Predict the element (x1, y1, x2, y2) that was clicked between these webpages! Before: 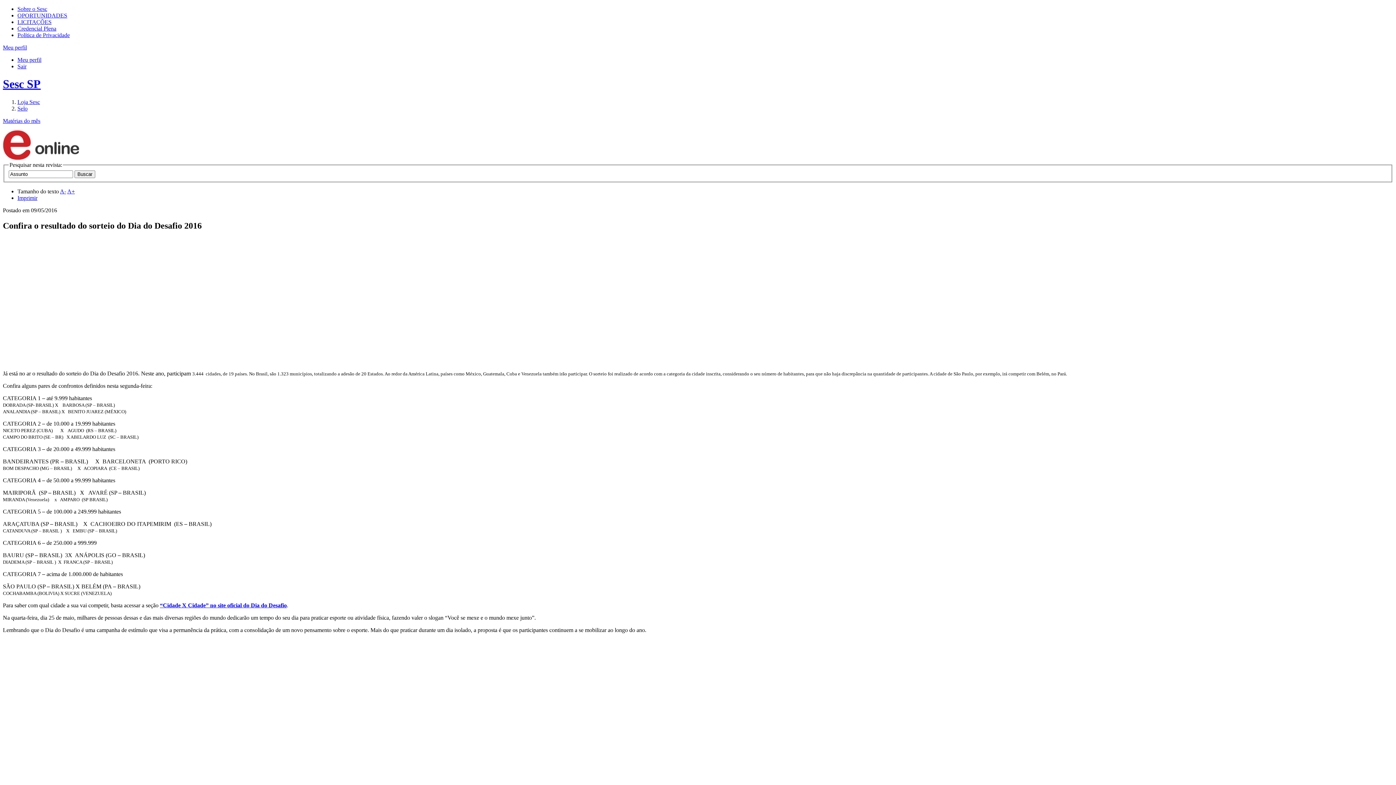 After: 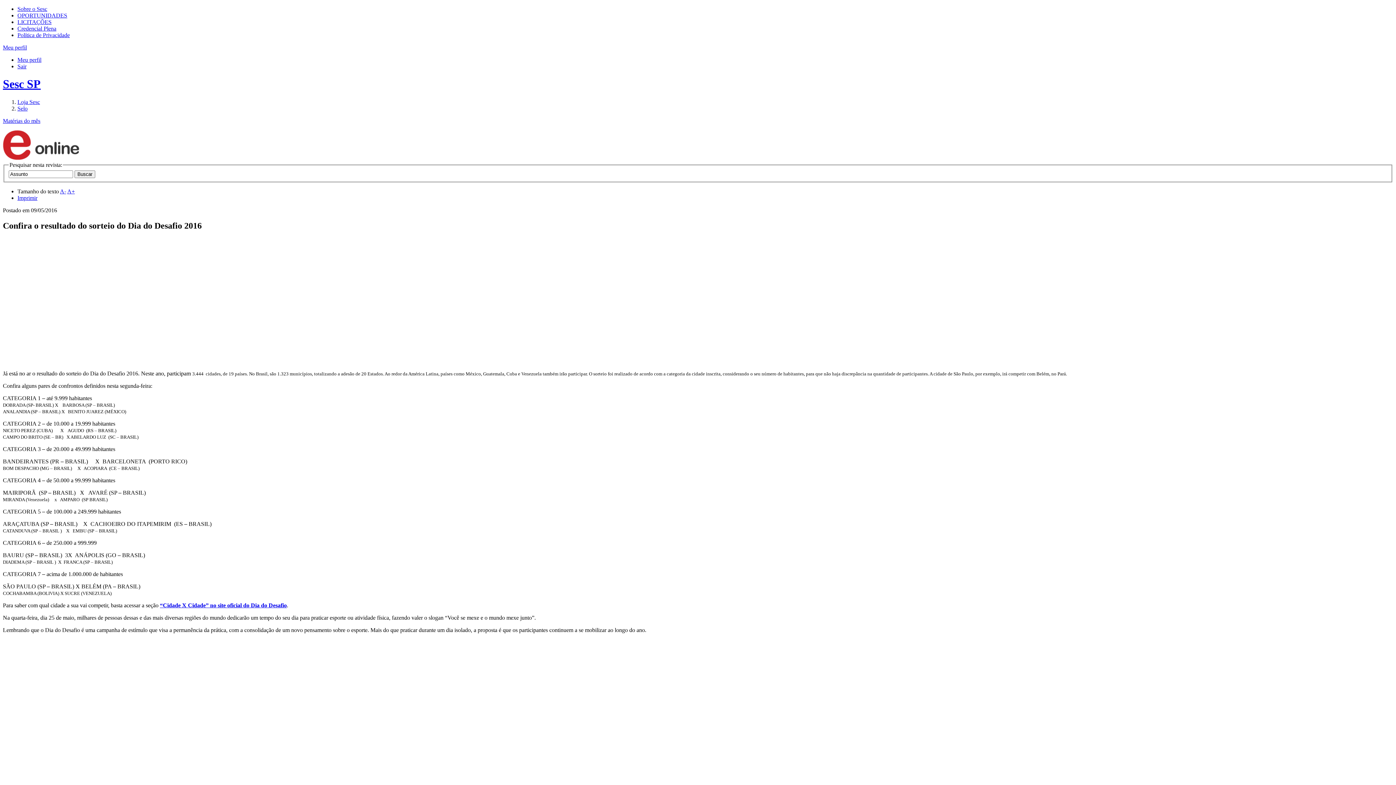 Action: bbox: (2, 117, 40, 123) label: Matérias do mês